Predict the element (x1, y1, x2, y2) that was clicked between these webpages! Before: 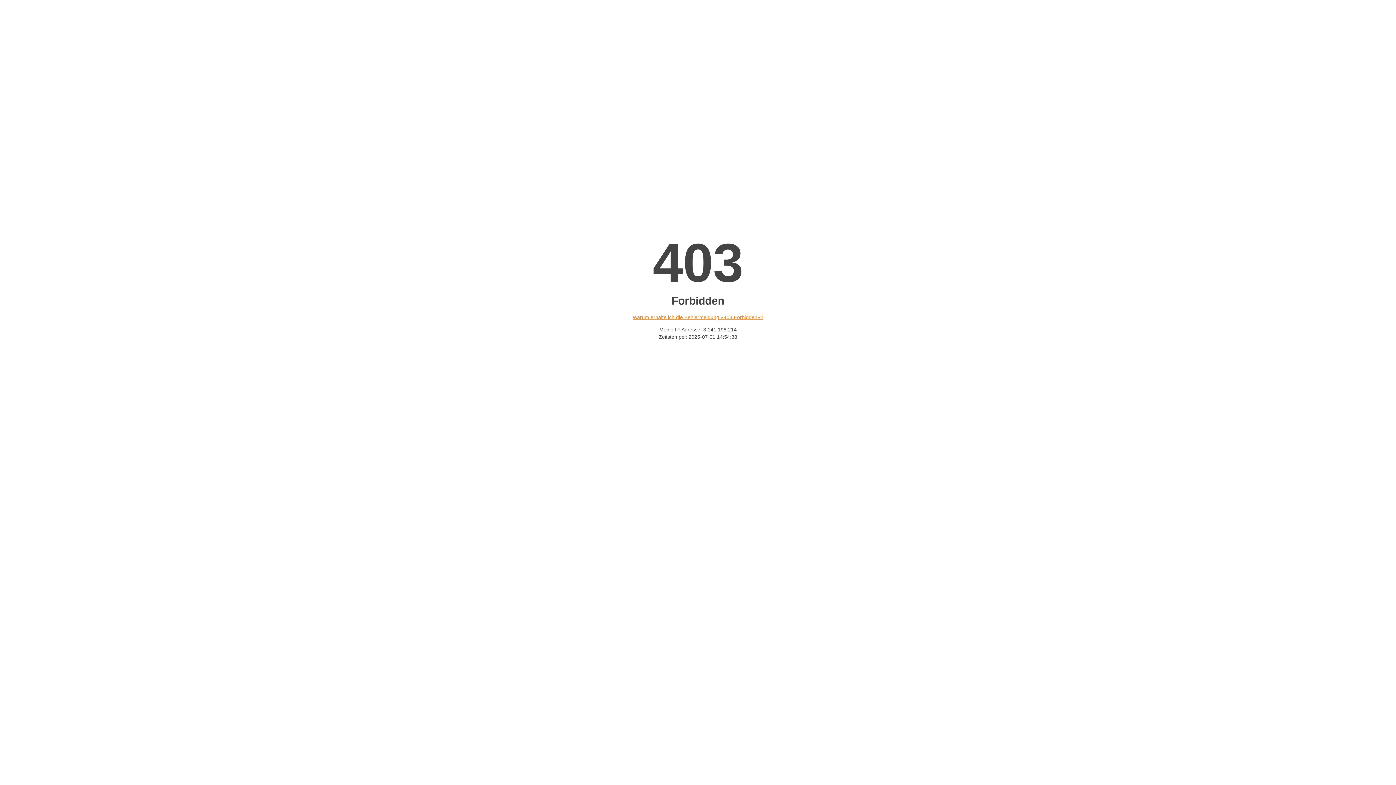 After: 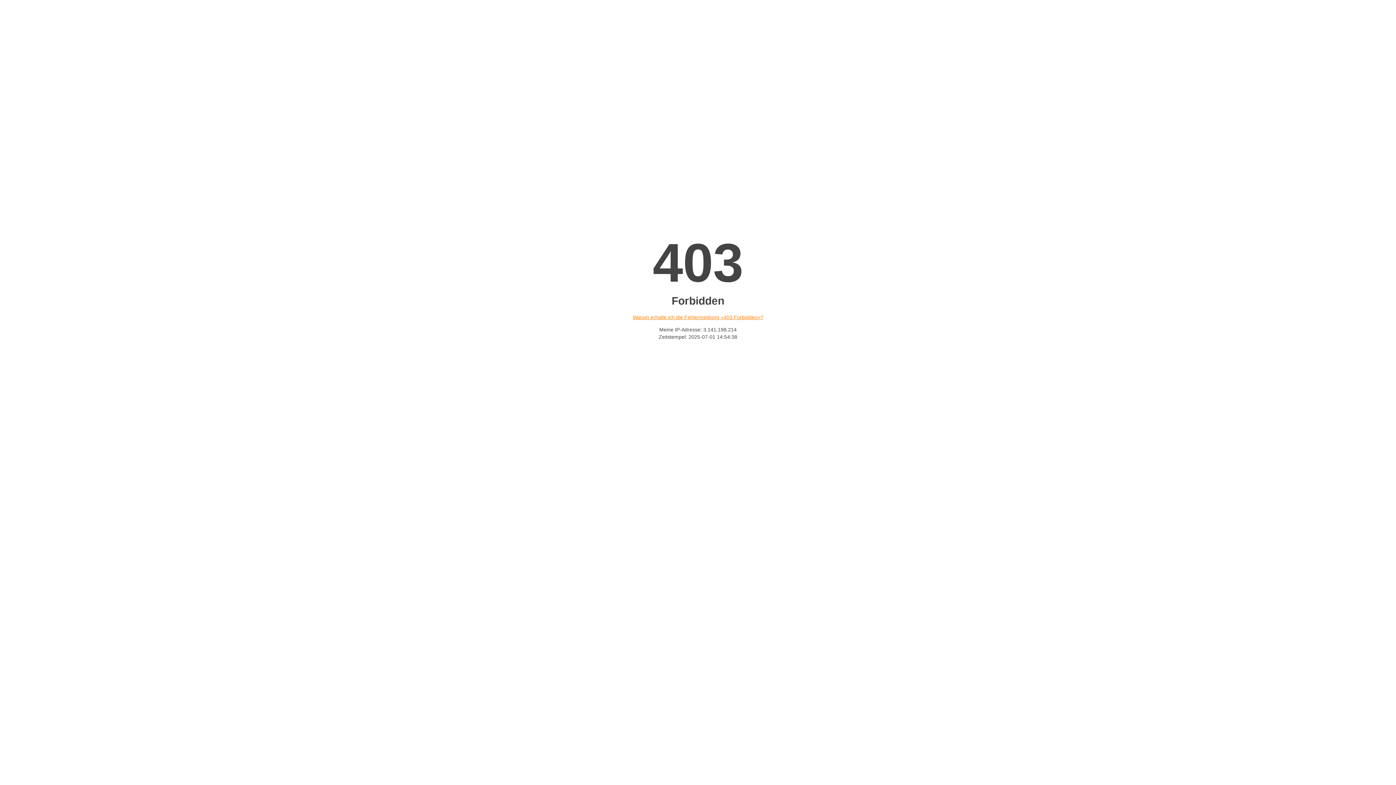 Action: bbox: (632, 314, 763, 320) label: Warum erhalte ich die Fehlermeldung «403 Forbidden»?